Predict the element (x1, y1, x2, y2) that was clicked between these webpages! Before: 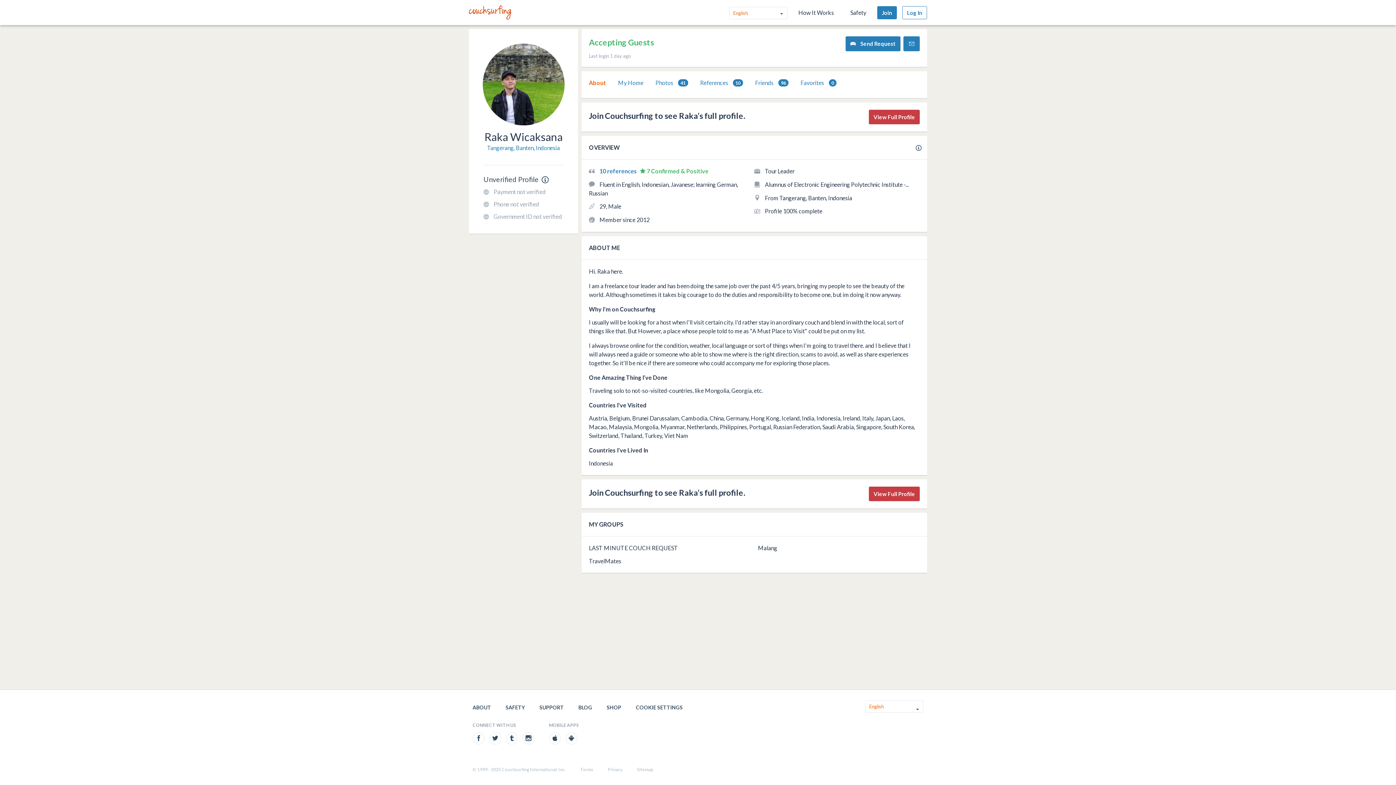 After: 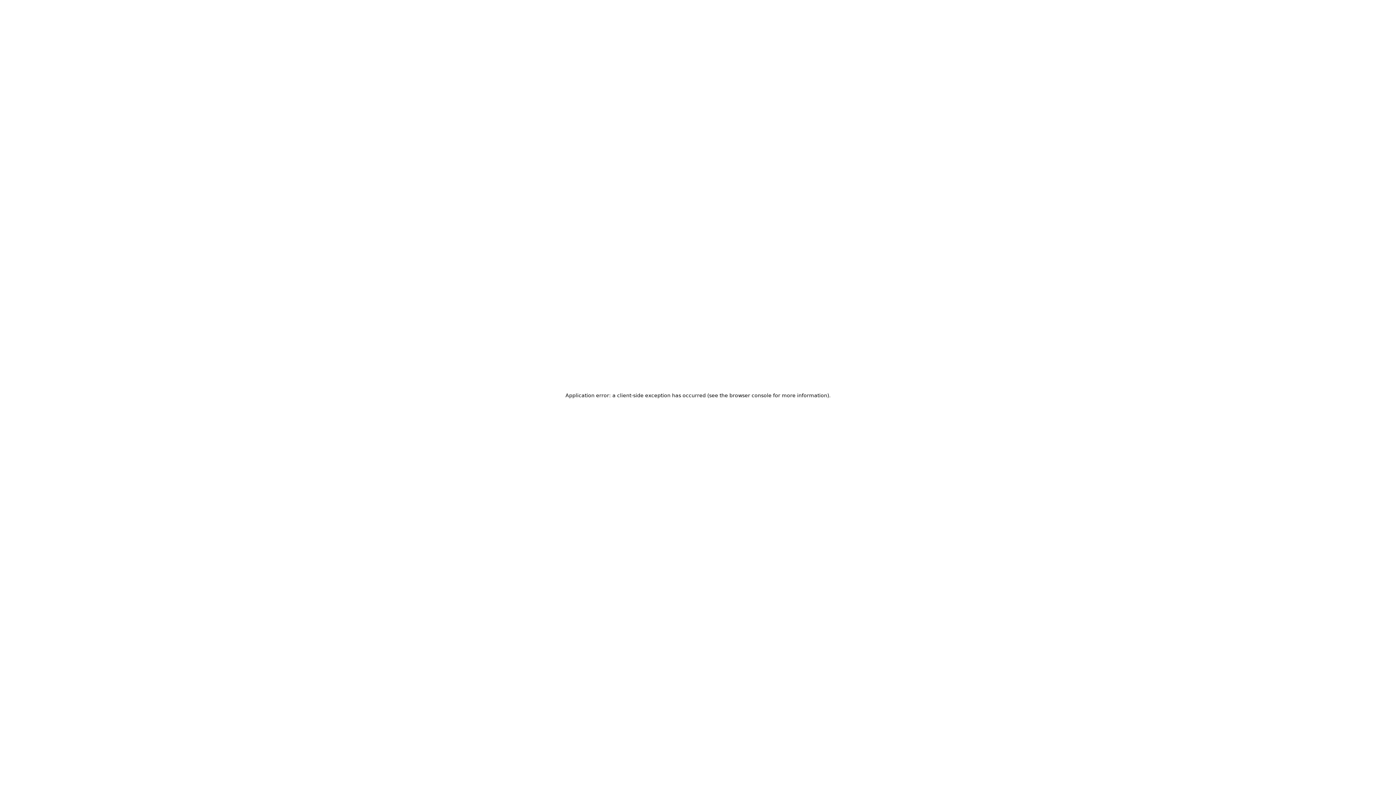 Action: bbox: (655, 78, 688, 87) label: Photos 41